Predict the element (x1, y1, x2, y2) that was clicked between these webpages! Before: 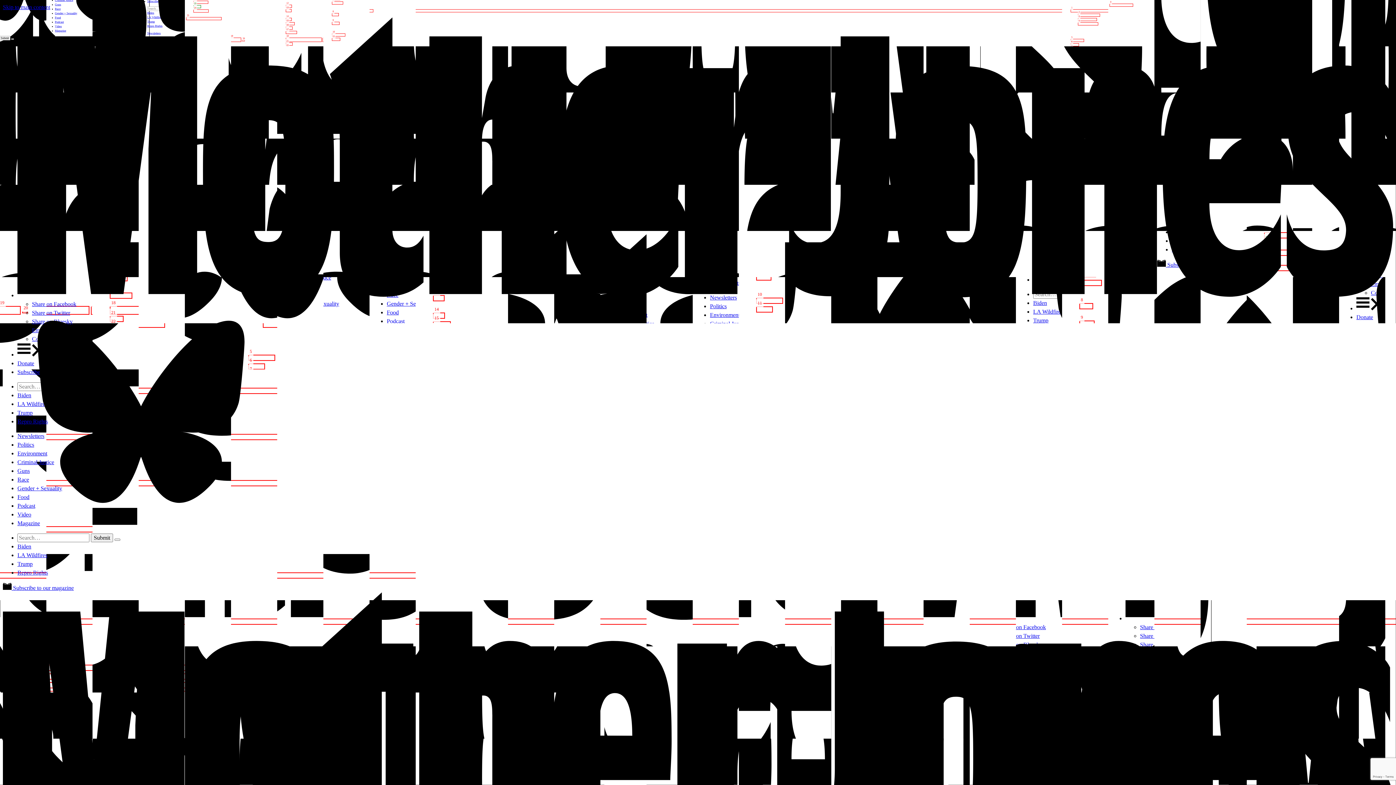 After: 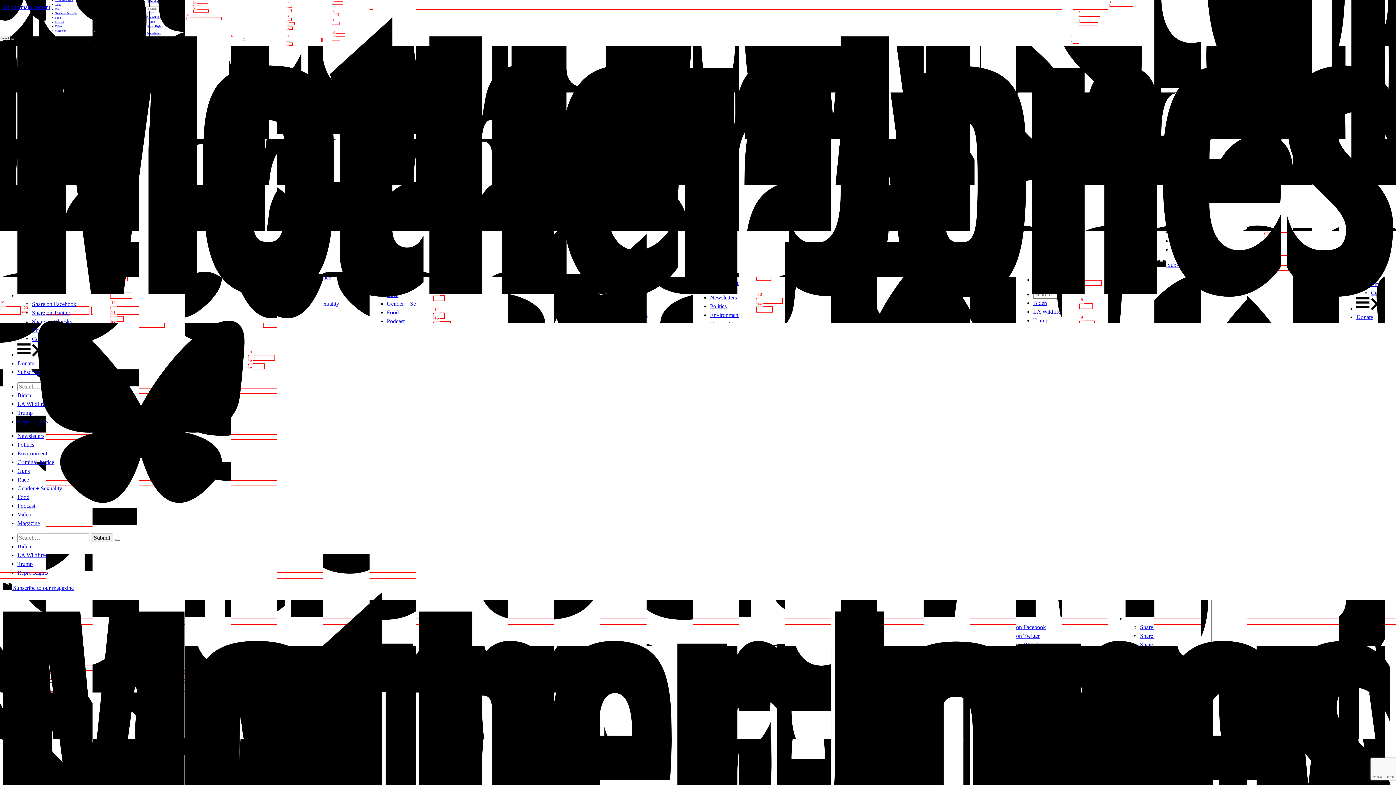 Action: bbox: (17, 561, 32, 567) label: Trump